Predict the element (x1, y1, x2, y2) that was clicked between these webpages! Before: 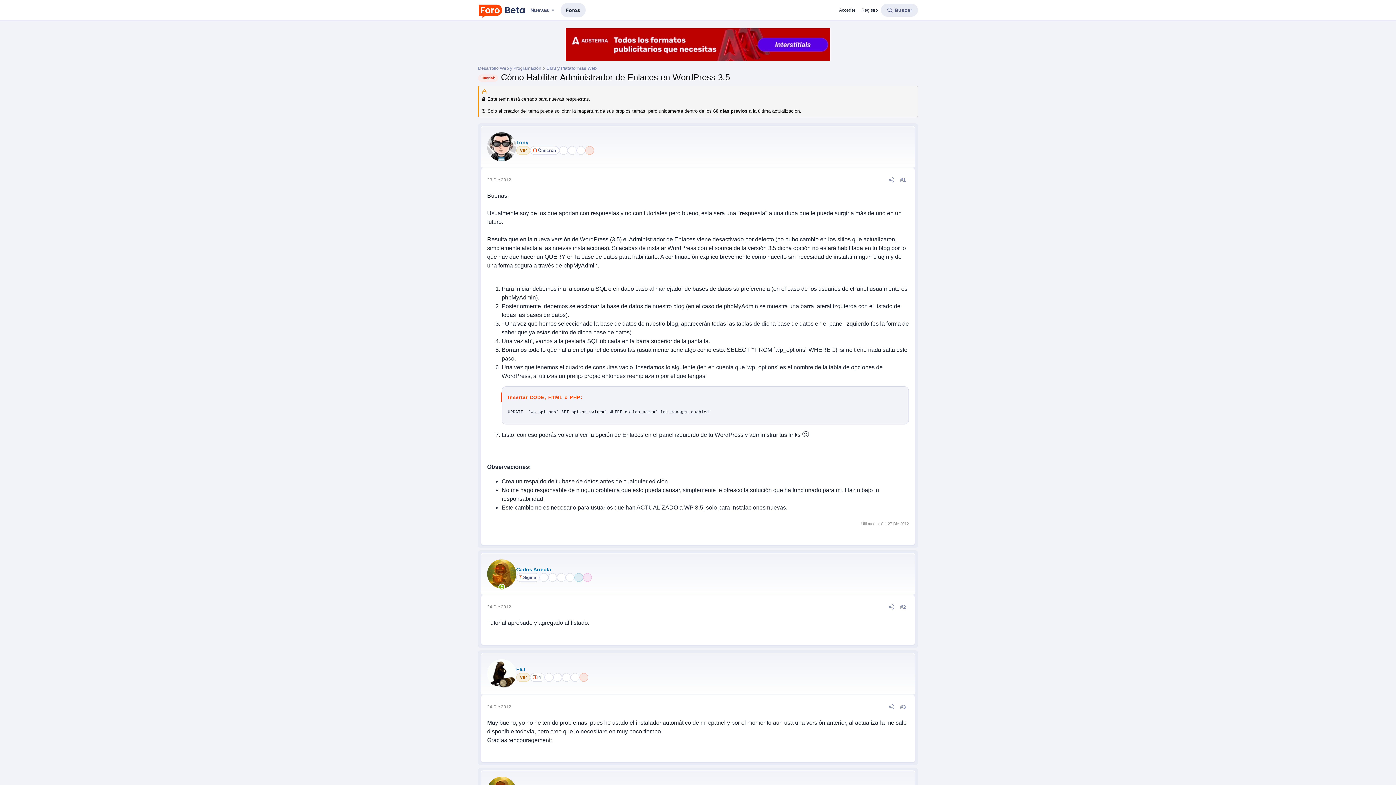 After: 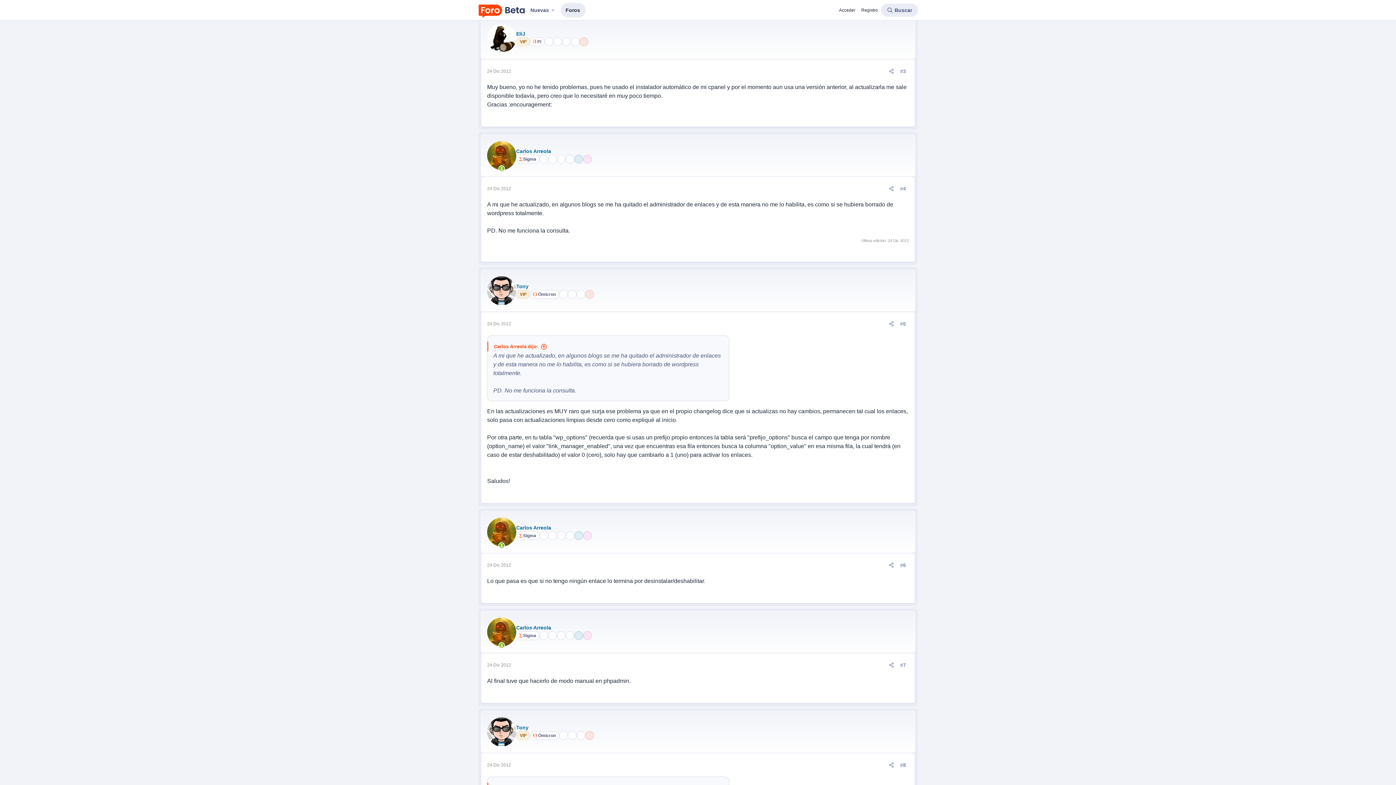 Action: label: 24 Dic 2012 bbox: (487, 704, 511, 709)